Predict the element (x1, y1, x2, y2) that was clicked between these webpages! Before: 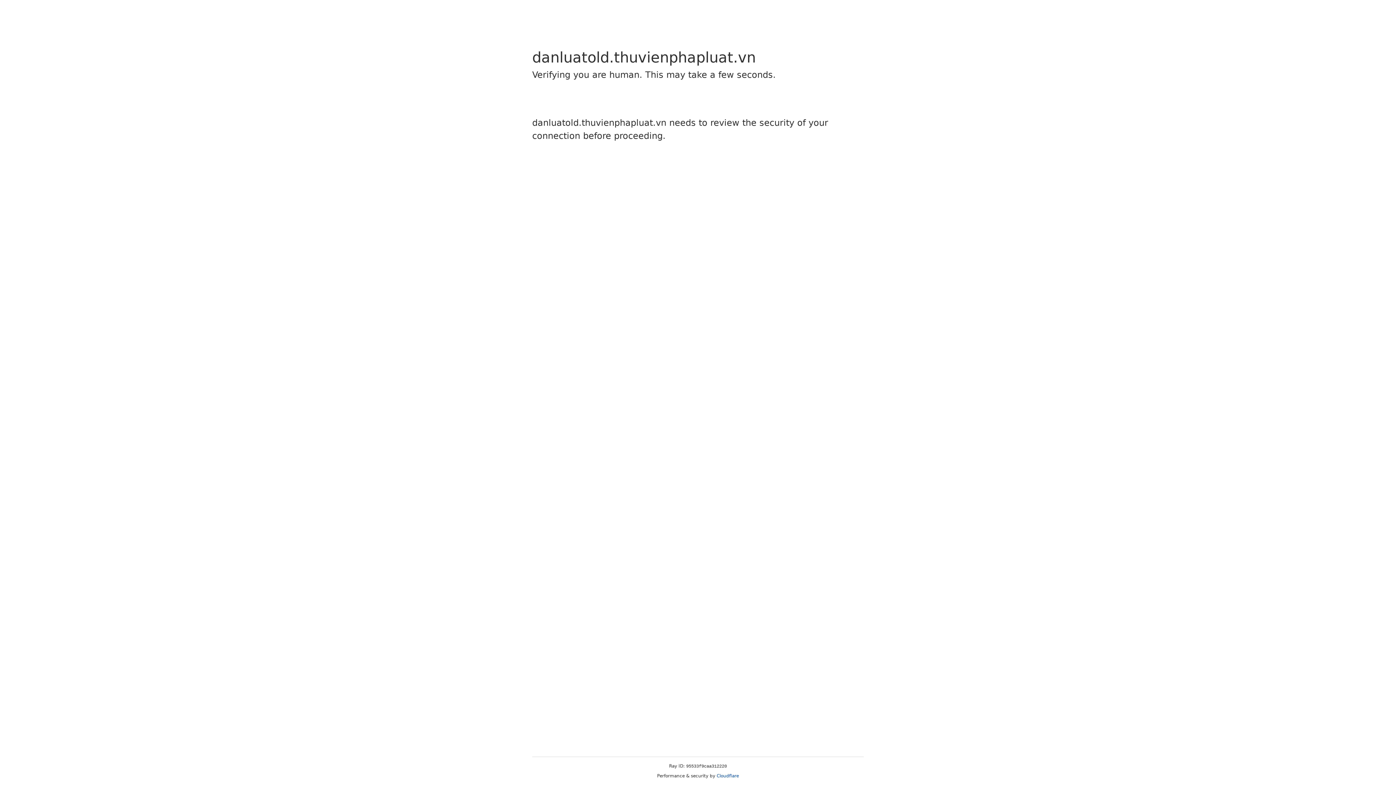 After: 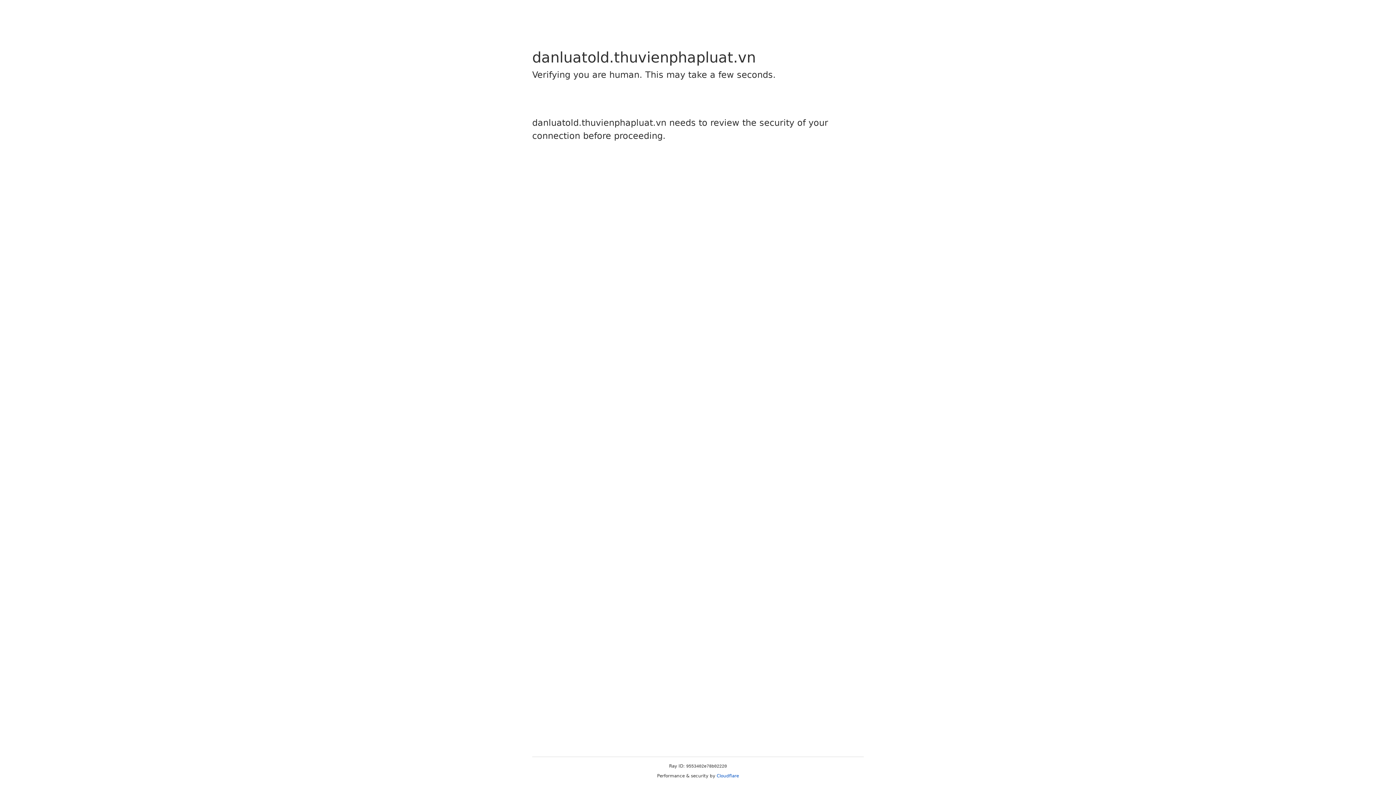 Action: bbox: (716, 773, 739, 778) label: Cloudflare